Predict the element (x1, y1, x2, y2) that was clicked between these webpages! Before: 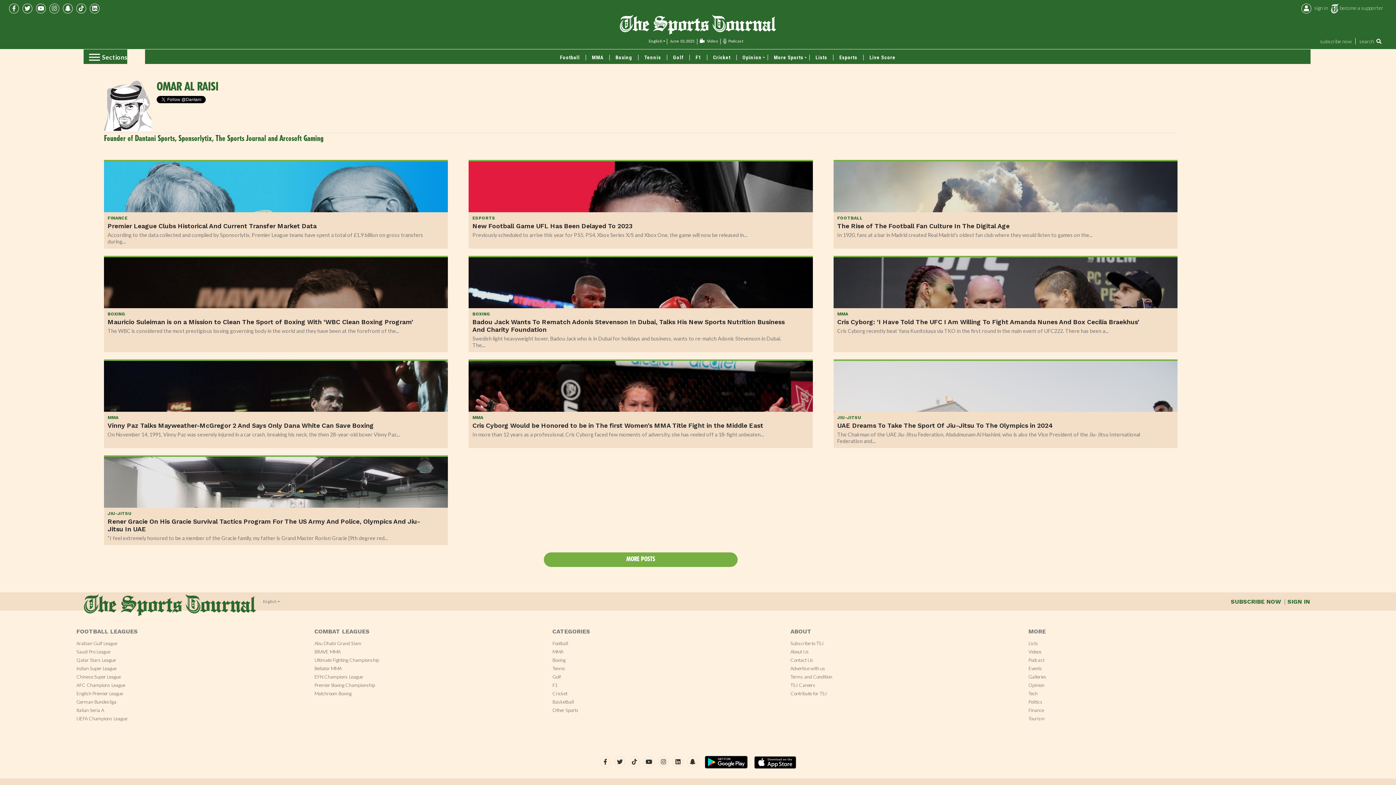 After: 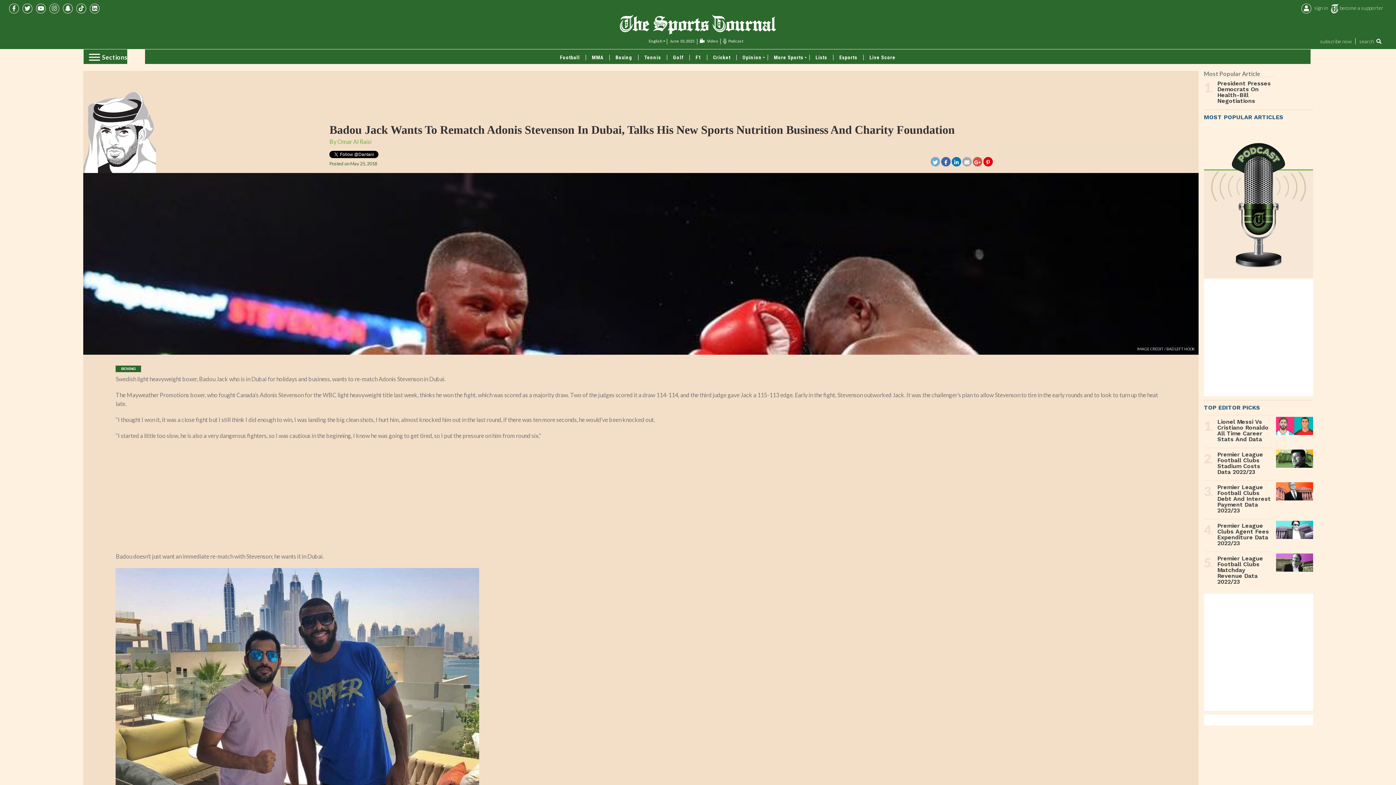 Action: bbox: (468, 256, 812, 352) label: BOXING
Badou Jack Wants To Rematch Adonis Stevenson In Dubai, Talks His New Sports Nutrition Business And Charity Foundation

Swedish light heavyweight boxer, Badou Jack who is in Dubai for holidays and business, wants to re-match Adonis Stevenson in Dubai. The...